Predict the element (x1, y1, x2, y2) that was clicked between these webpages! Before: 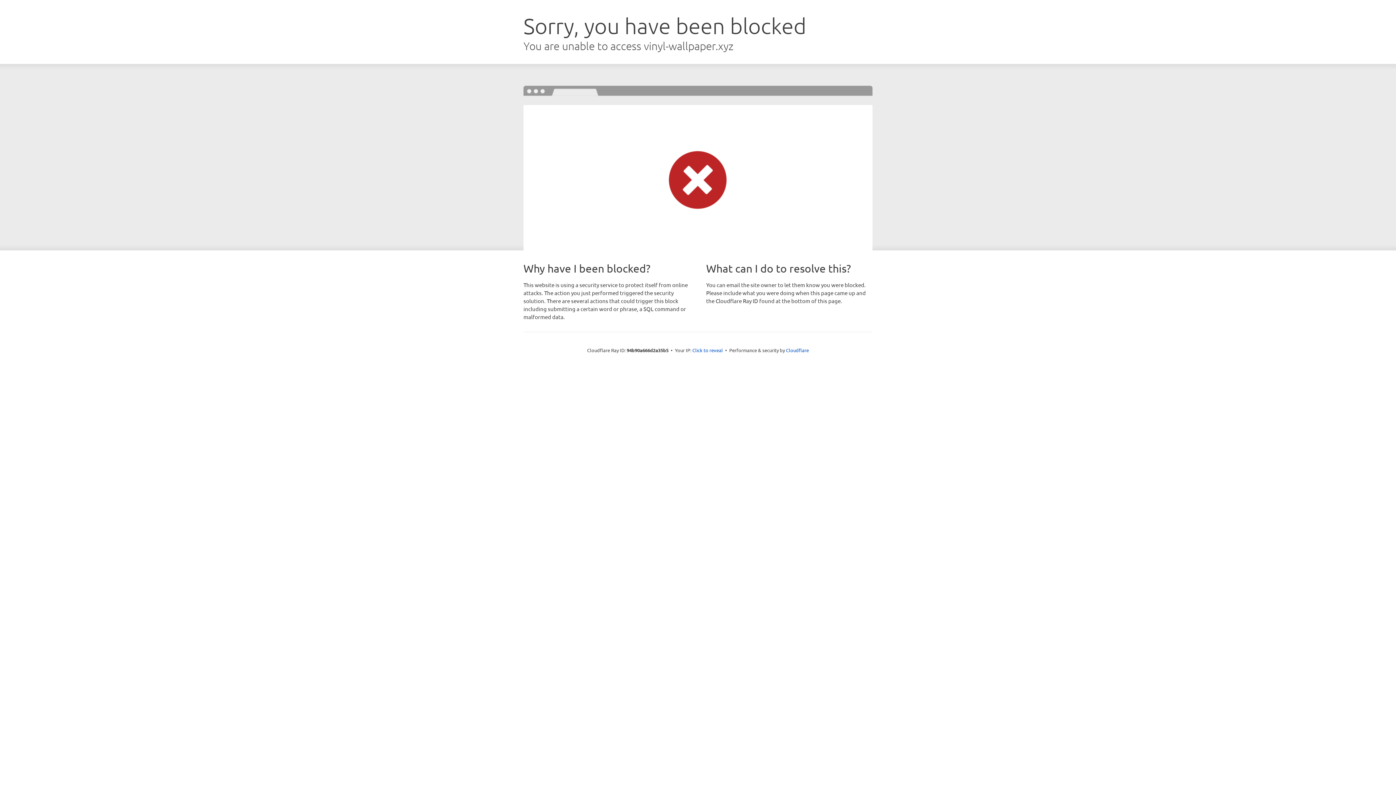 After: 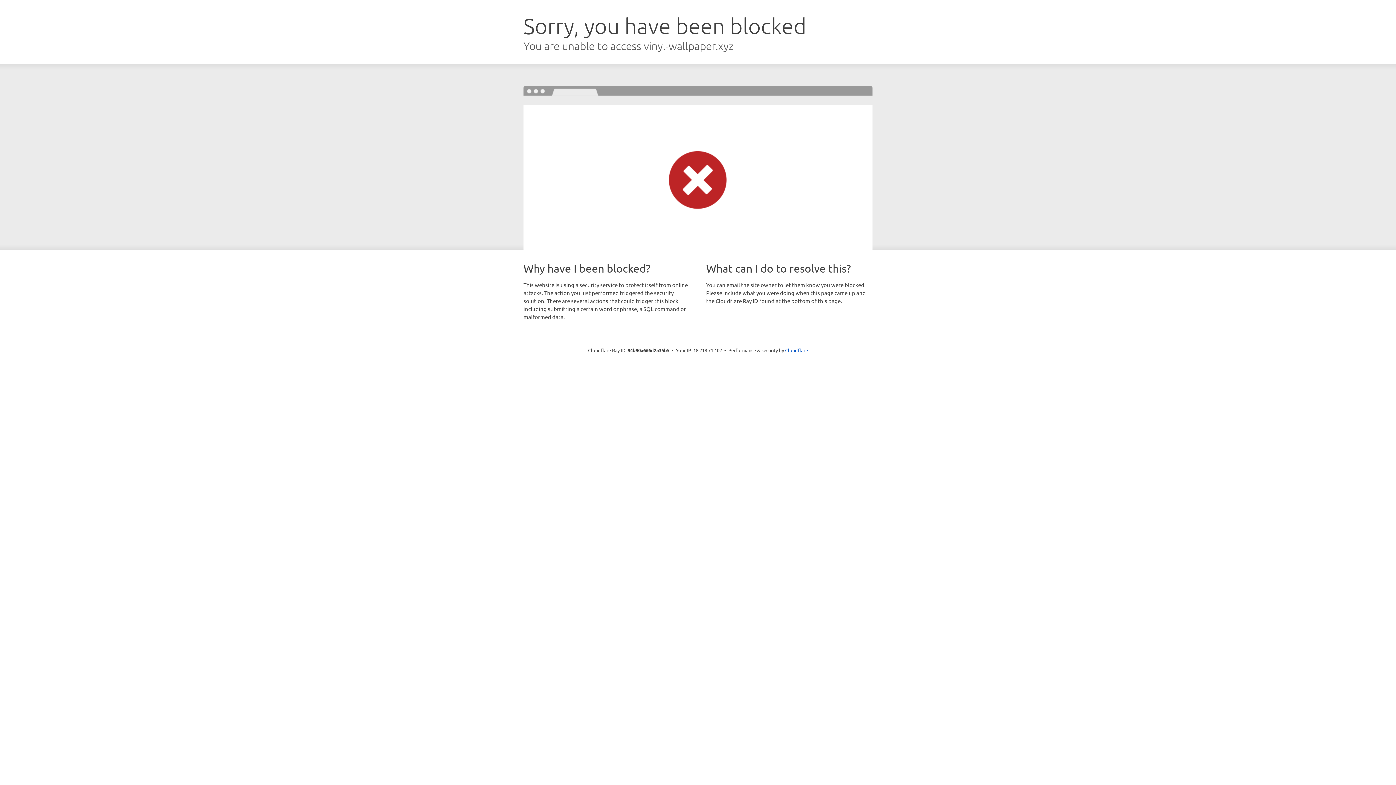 Action: bbox: (692, 346, 723, 353) label: Click to reveal